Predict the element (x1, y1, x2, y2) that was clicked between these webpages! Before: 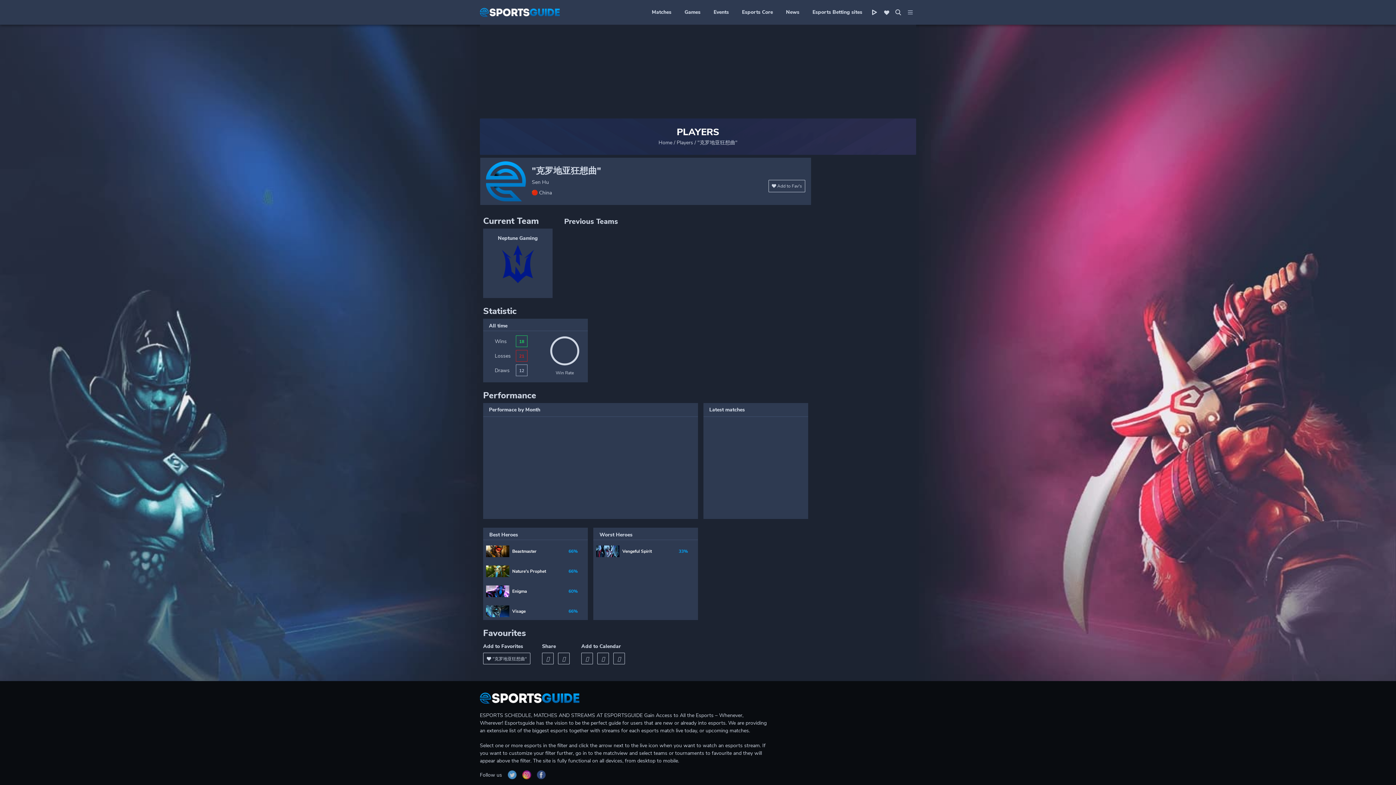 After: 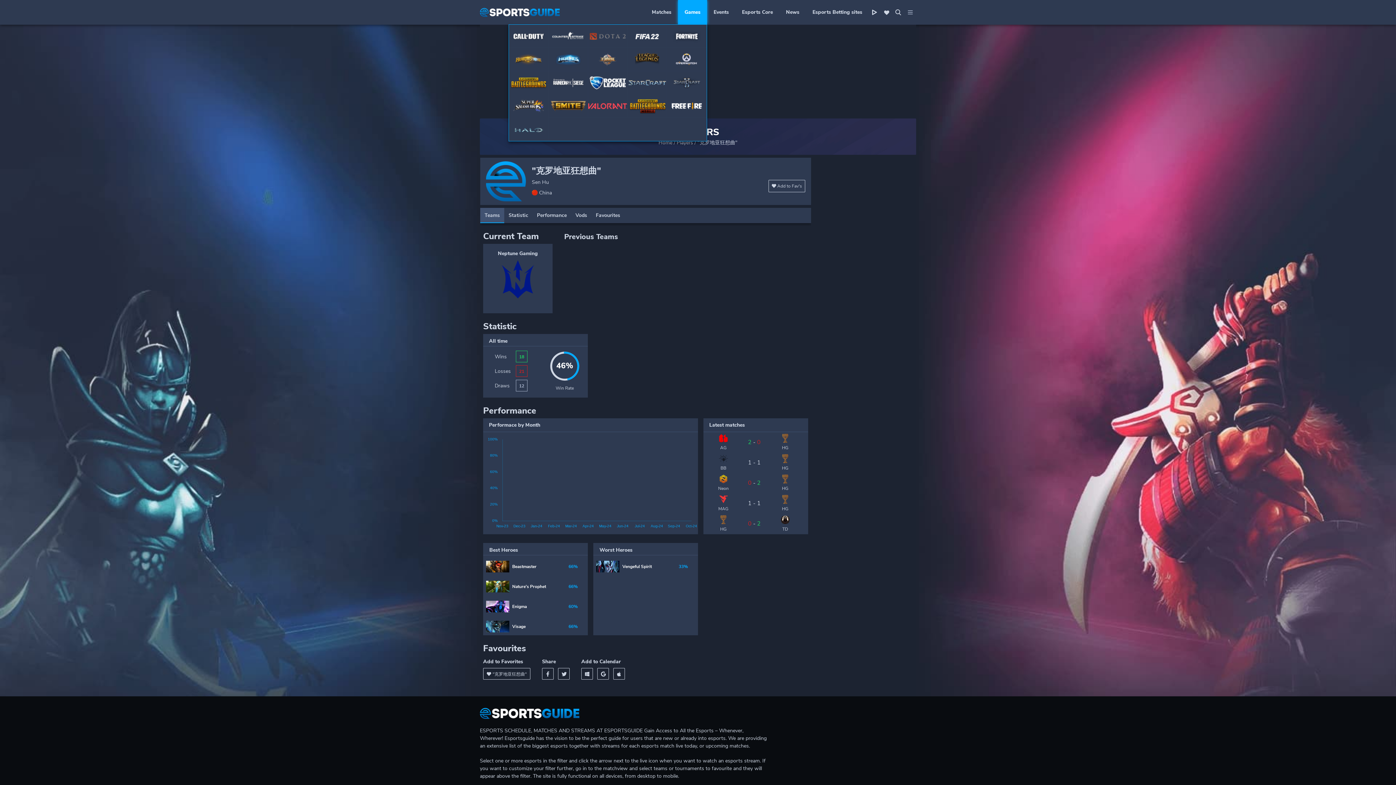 Action: label: Games bbox: (678, 0, 707, 24)